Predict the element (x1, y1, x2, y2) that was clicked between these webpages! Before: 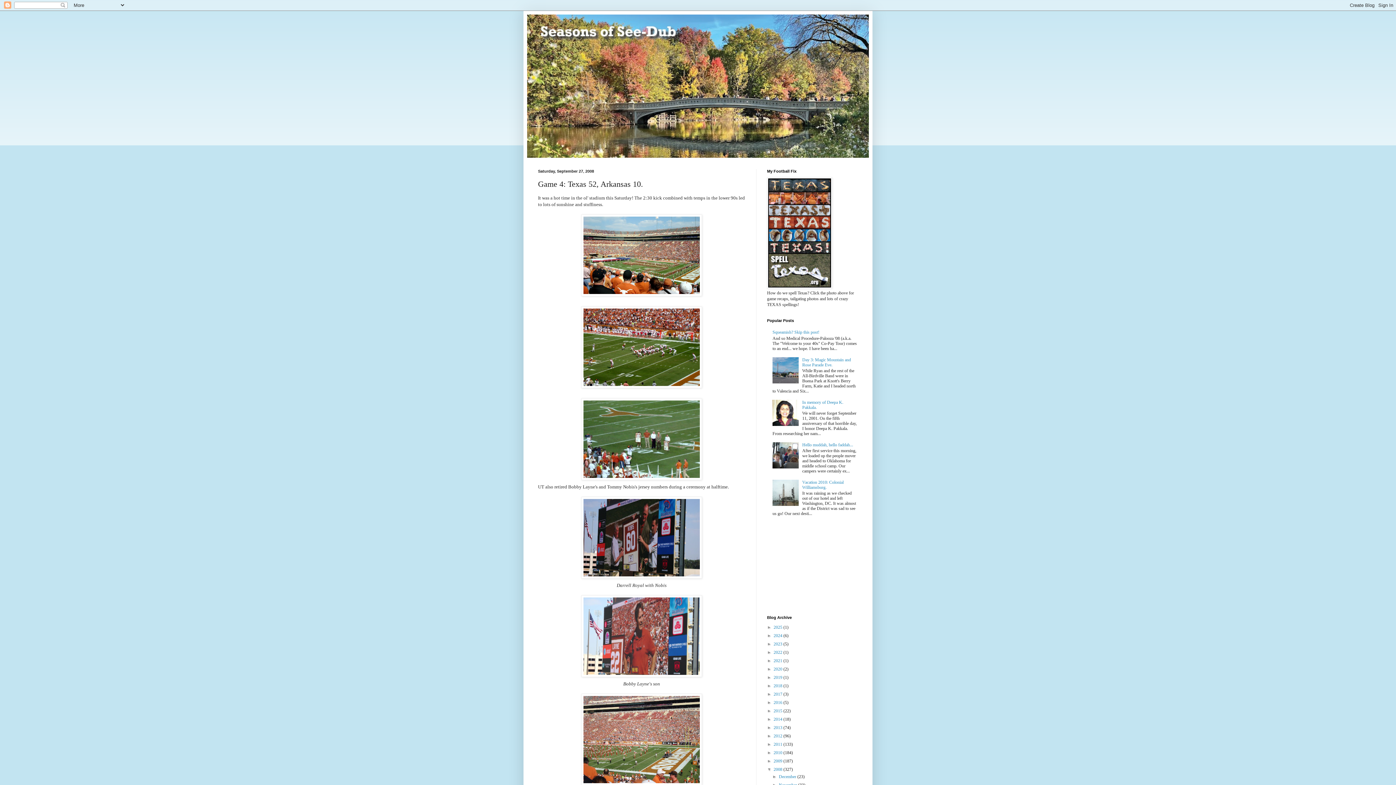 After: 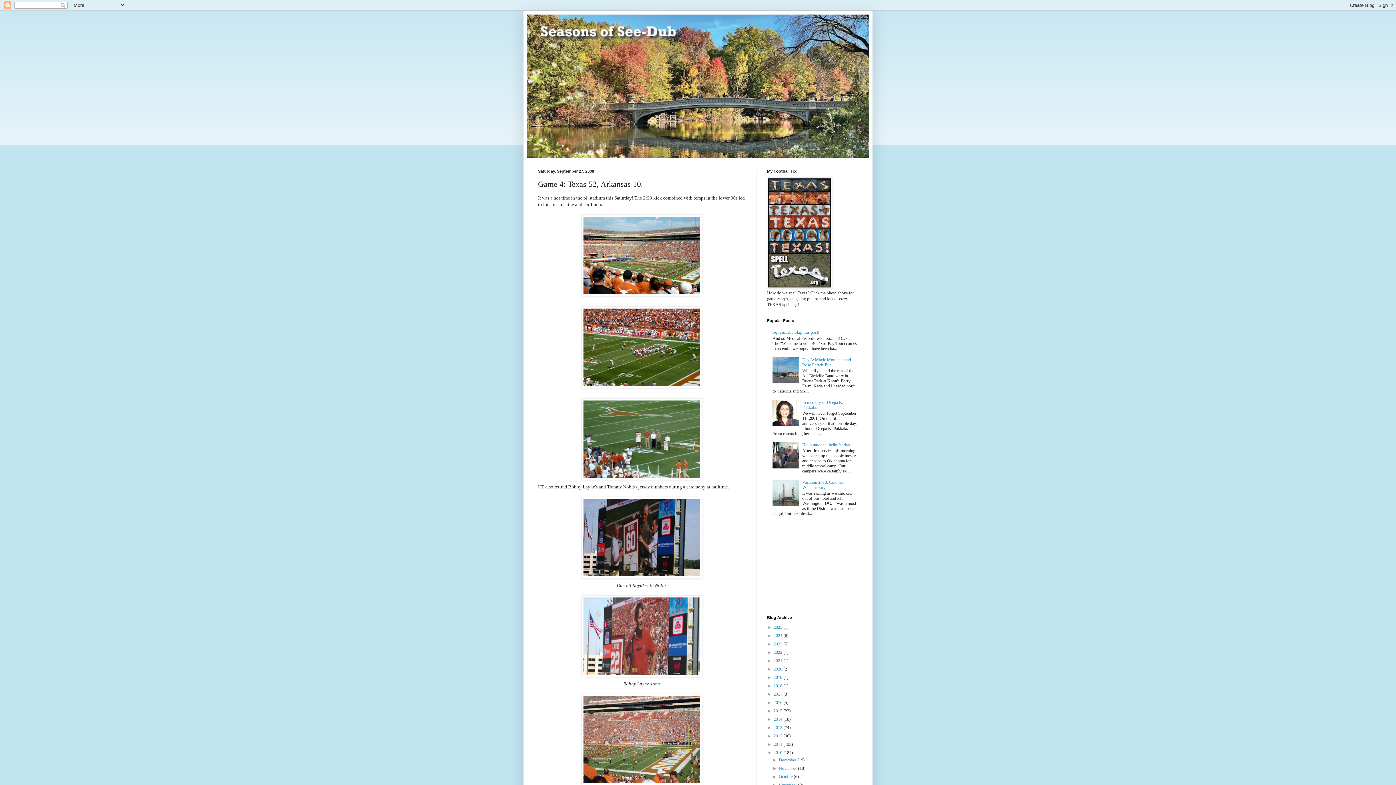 Action: bbox: (767, 750, 773, 755) label: ►  